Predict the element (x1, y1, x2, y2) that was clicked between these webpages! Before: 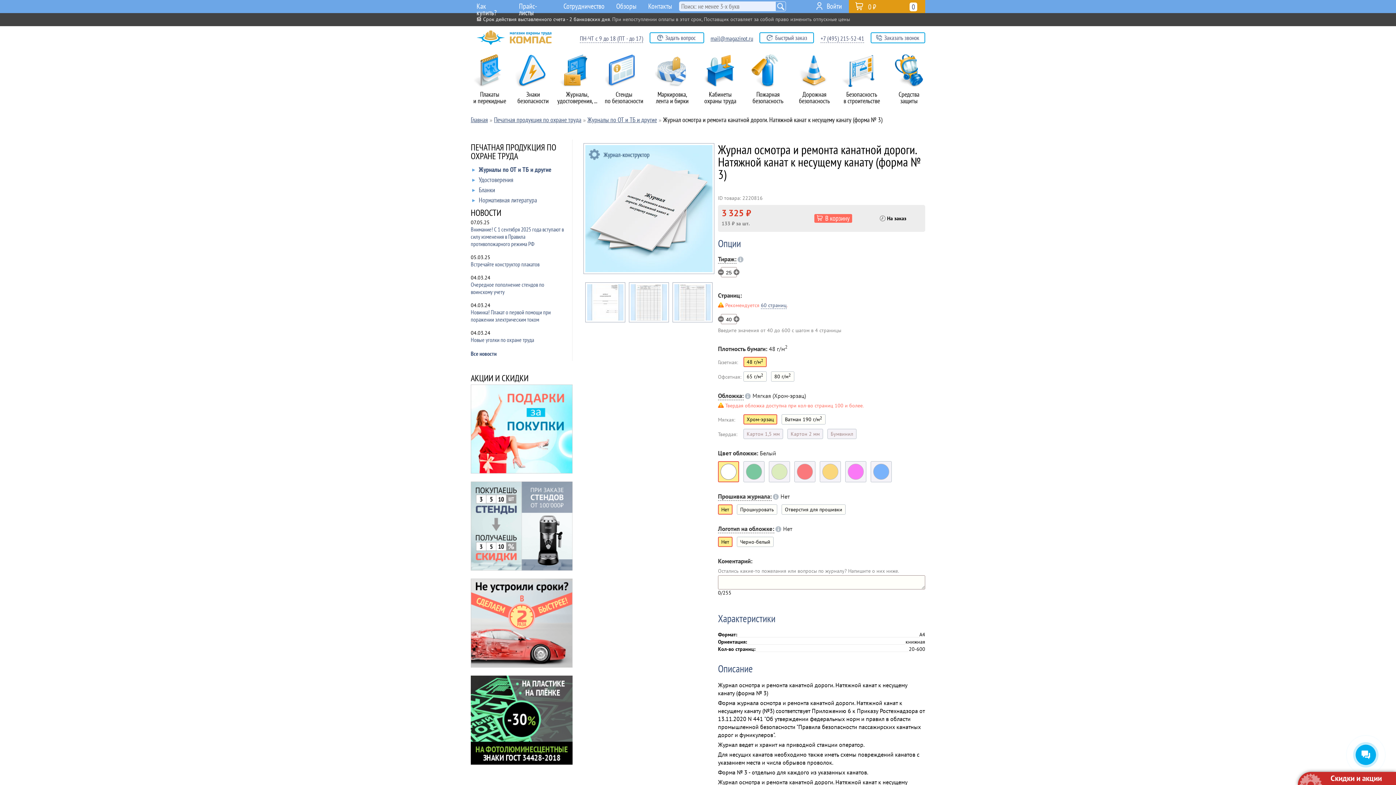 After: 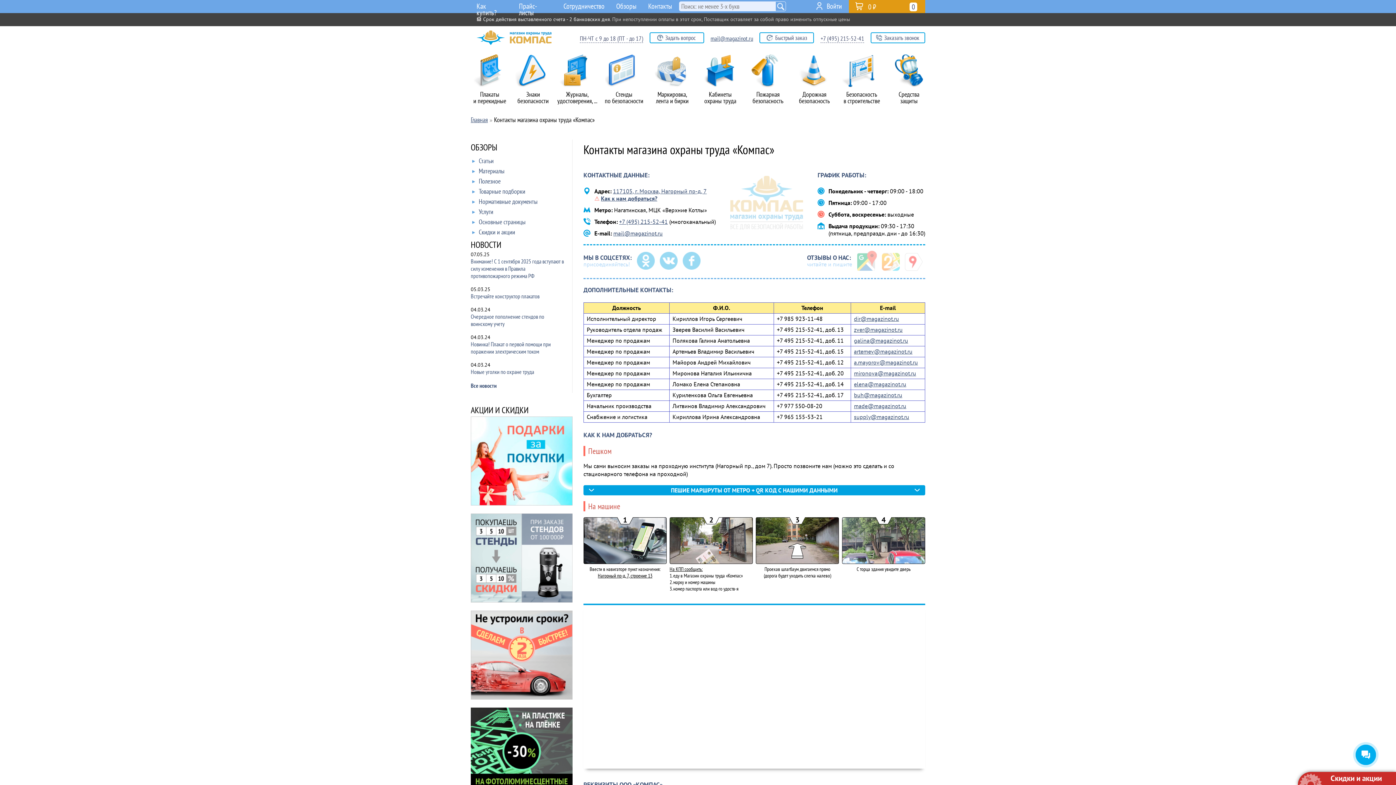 Action: bbox: (642, 0, 678, 13) label: Контакты